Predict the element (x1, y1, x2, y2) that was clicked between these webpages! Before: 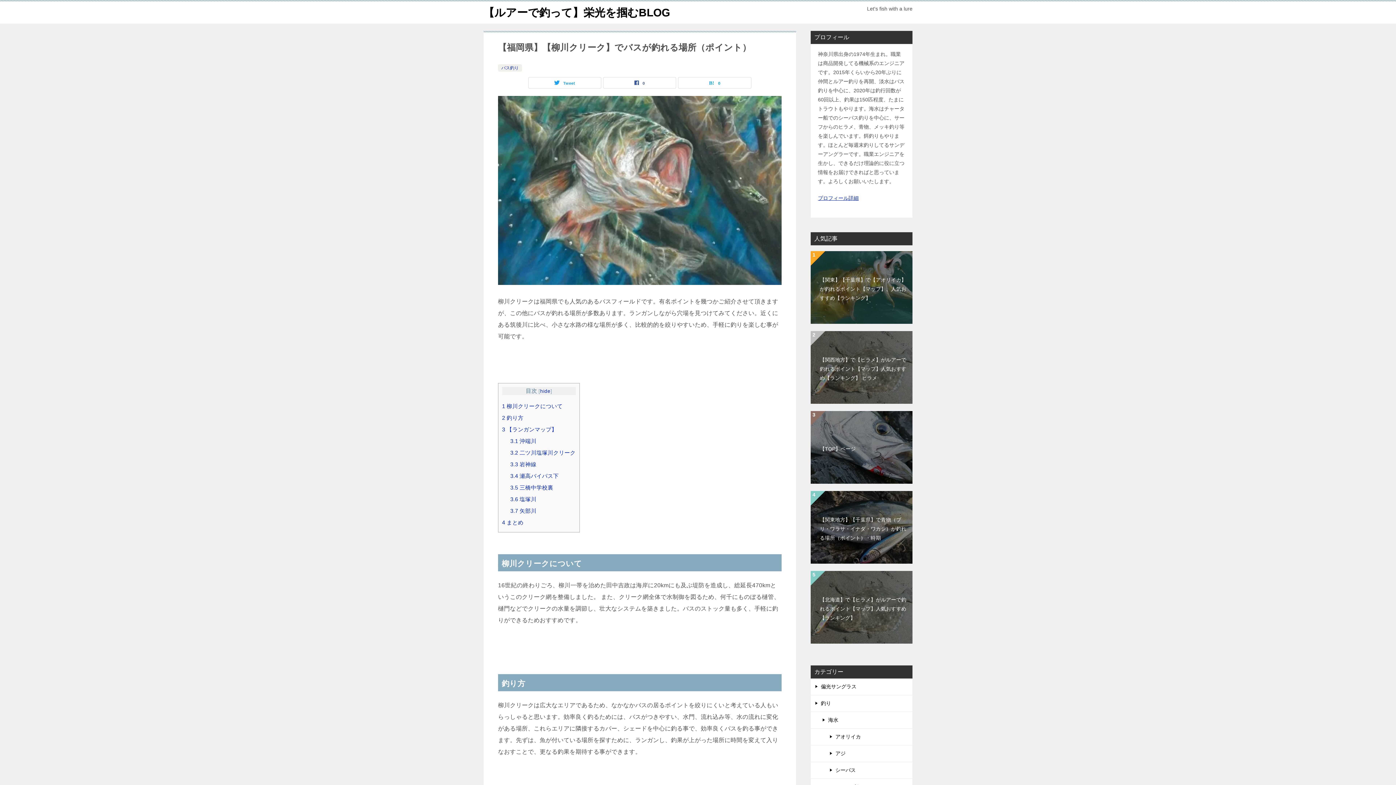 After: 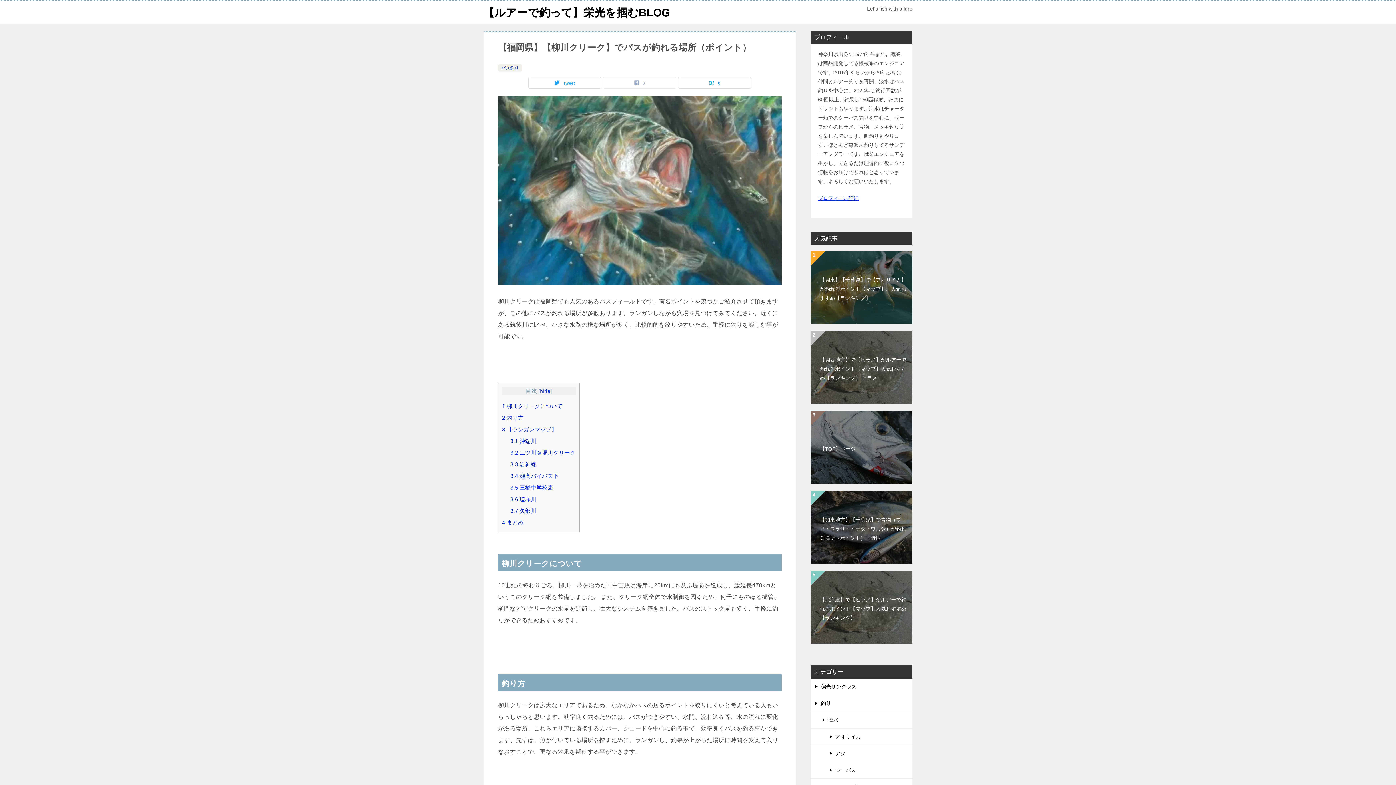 Action: label: 0 bbox: (603, 77, 676, 88)